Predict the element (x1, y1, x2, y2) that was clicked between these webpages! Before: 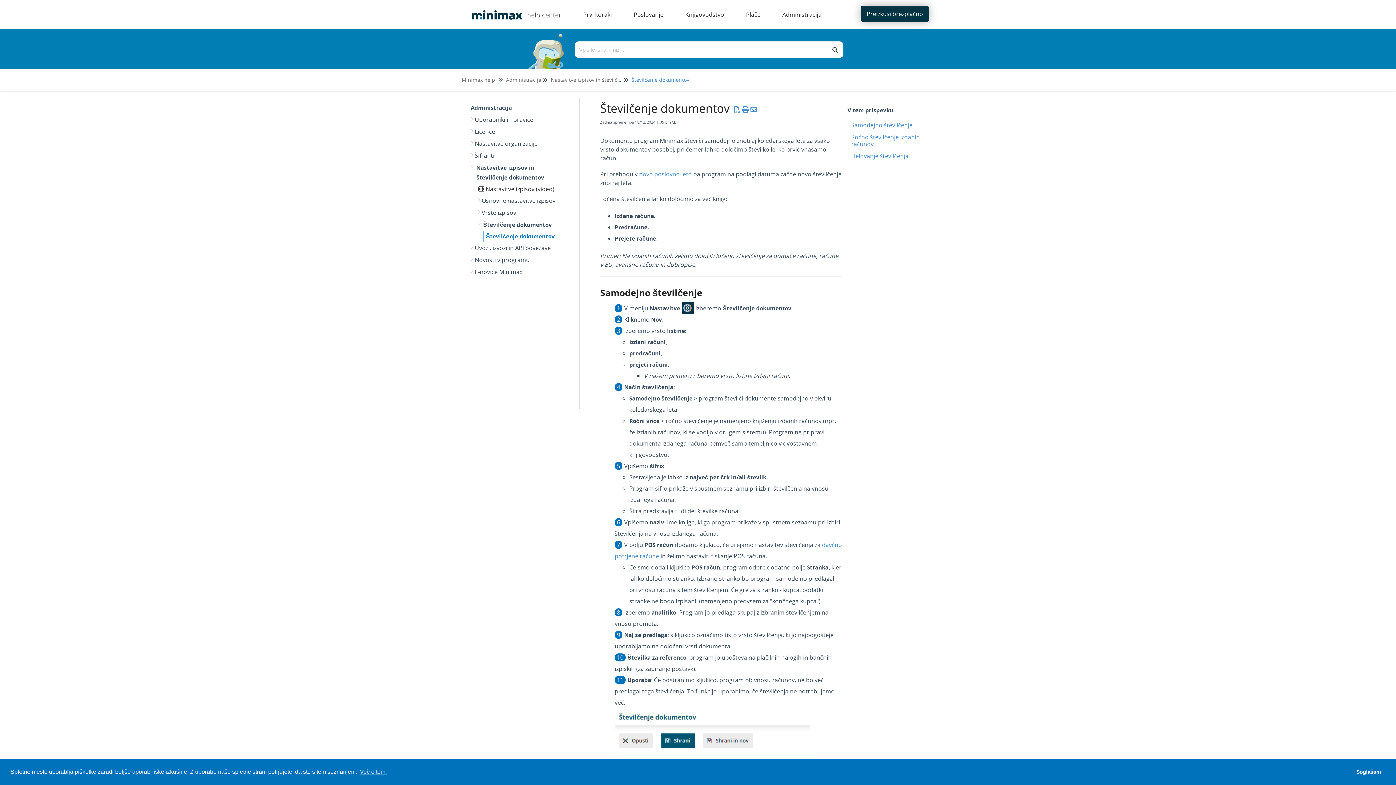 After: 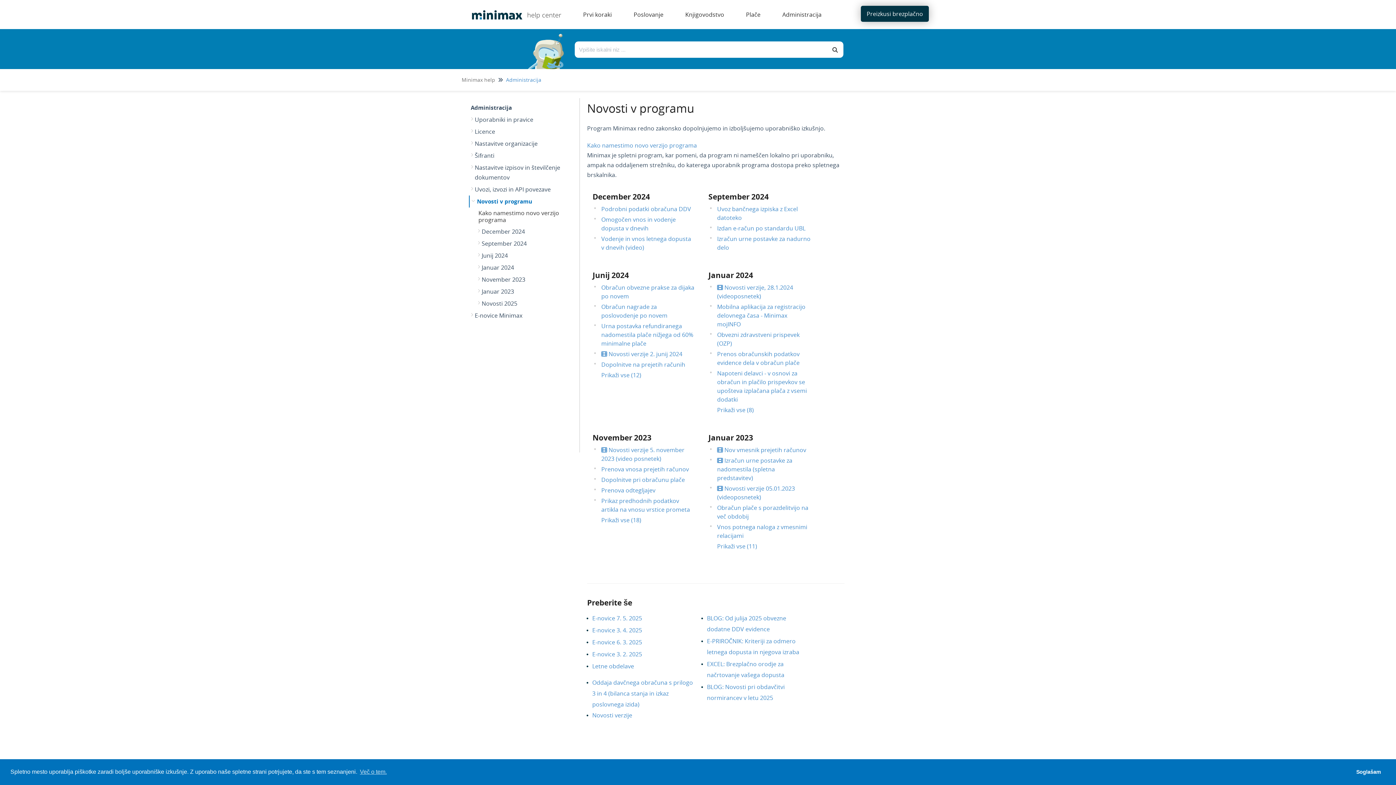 Action: label: Novosti v programu bbox: (473, 254, 566, 266)